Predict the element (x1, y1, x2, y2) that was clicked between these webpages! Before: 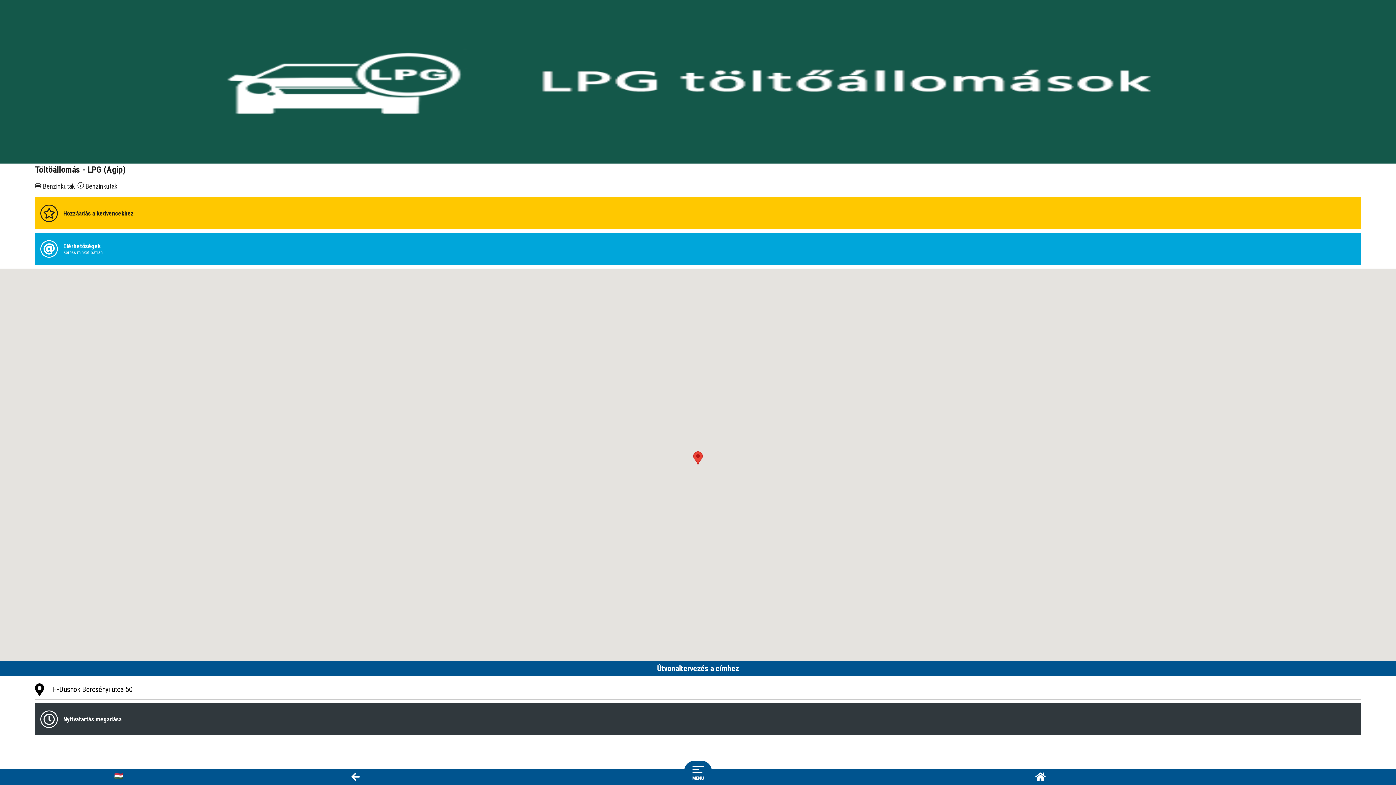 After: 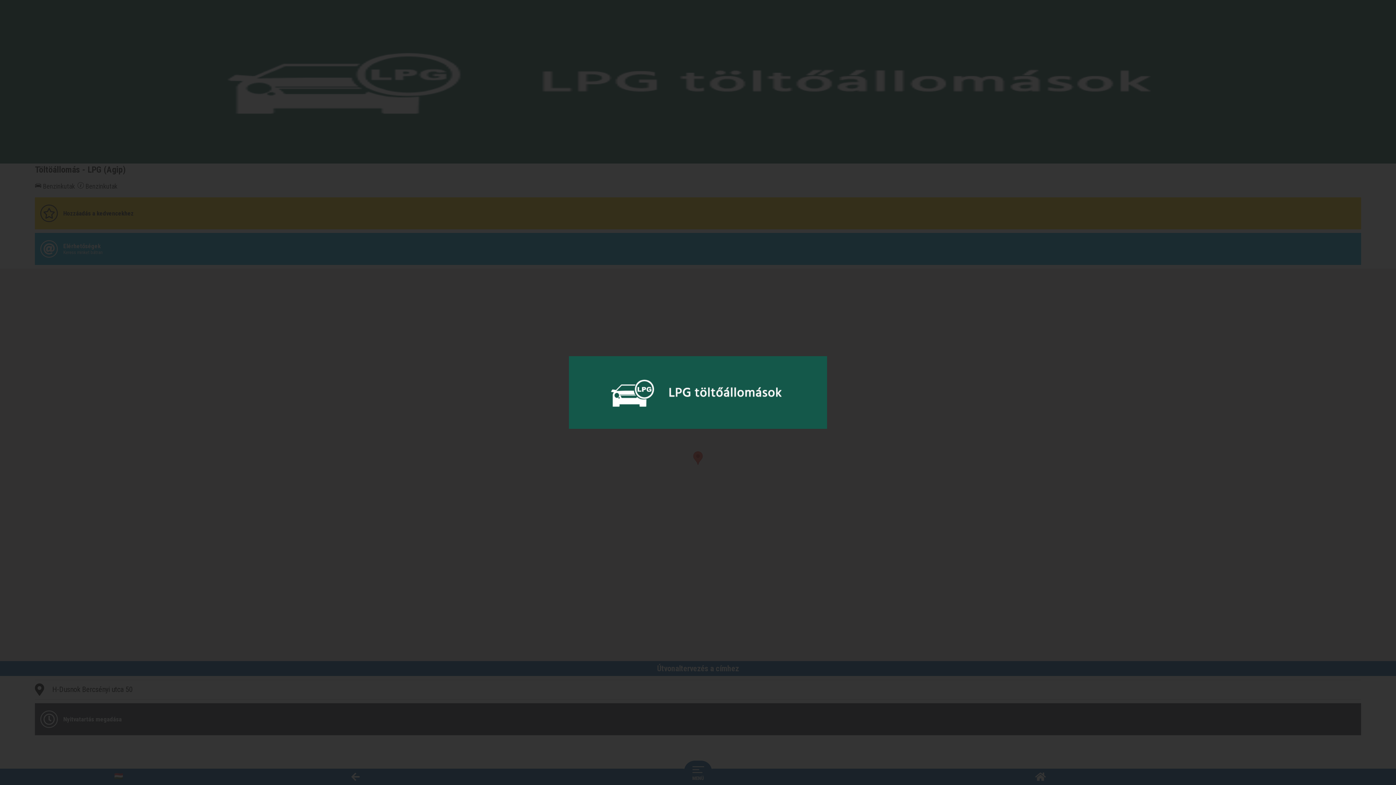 Action: bbox: (0, 0, 1396, 164)